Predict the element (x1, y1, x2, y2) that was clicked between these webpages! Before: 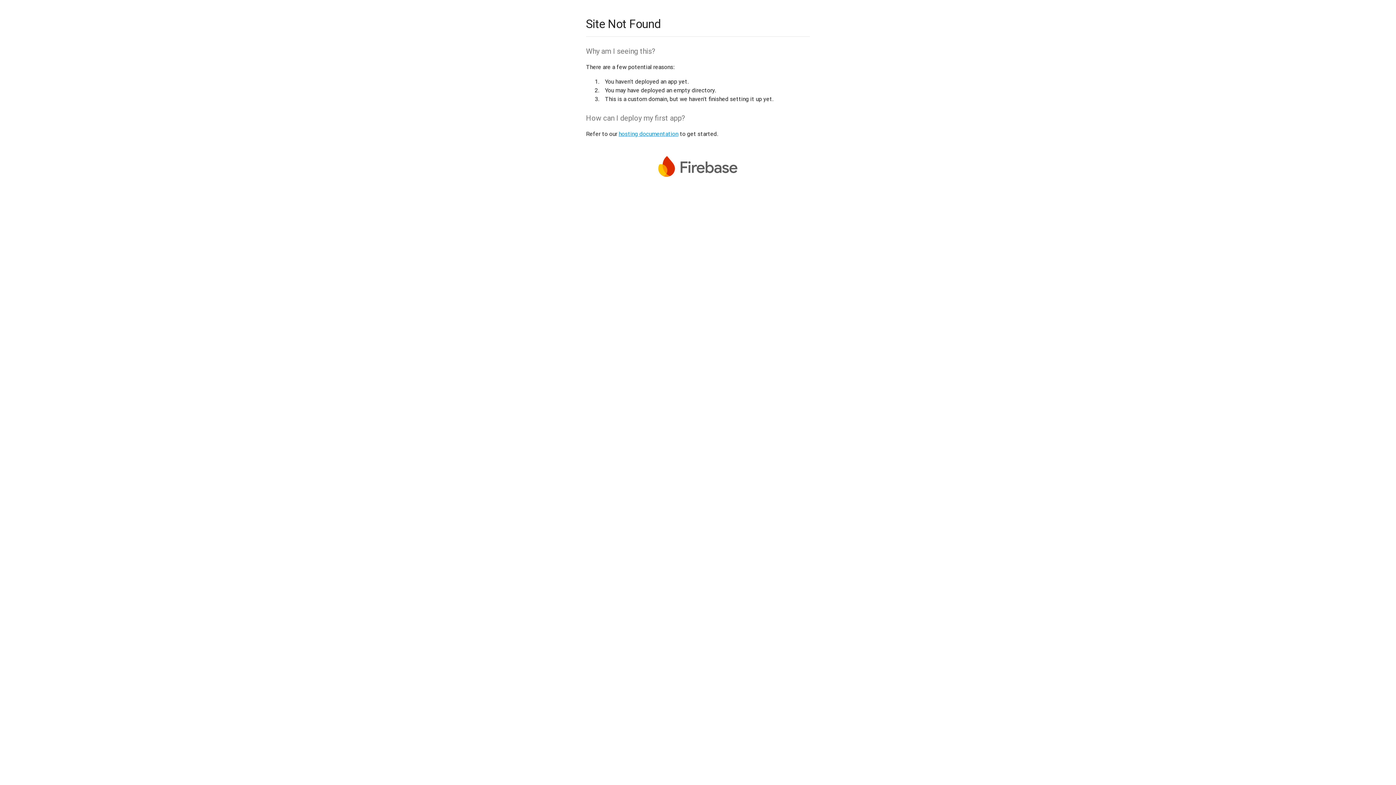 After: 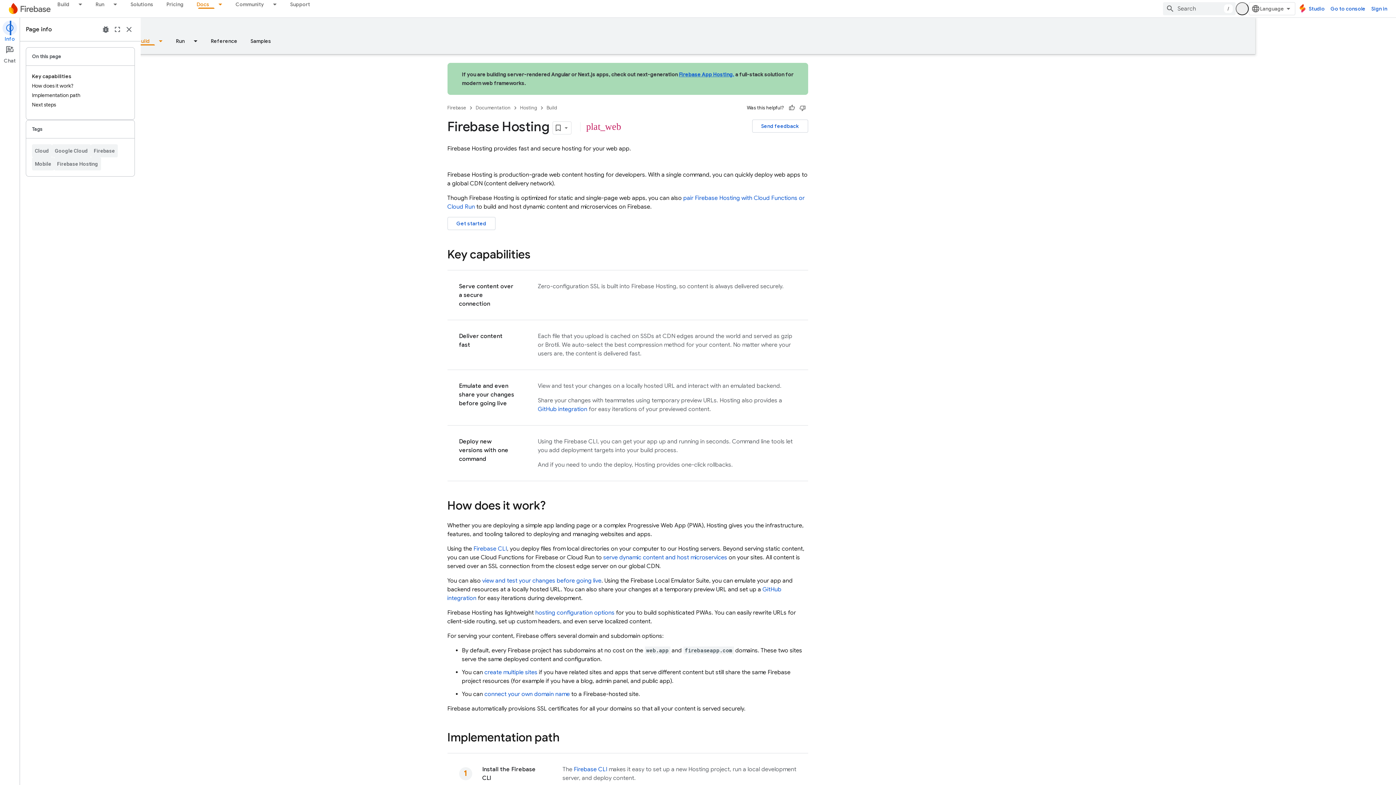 Action: bbox: (618, 130, 678, 137) label: hosting documentation